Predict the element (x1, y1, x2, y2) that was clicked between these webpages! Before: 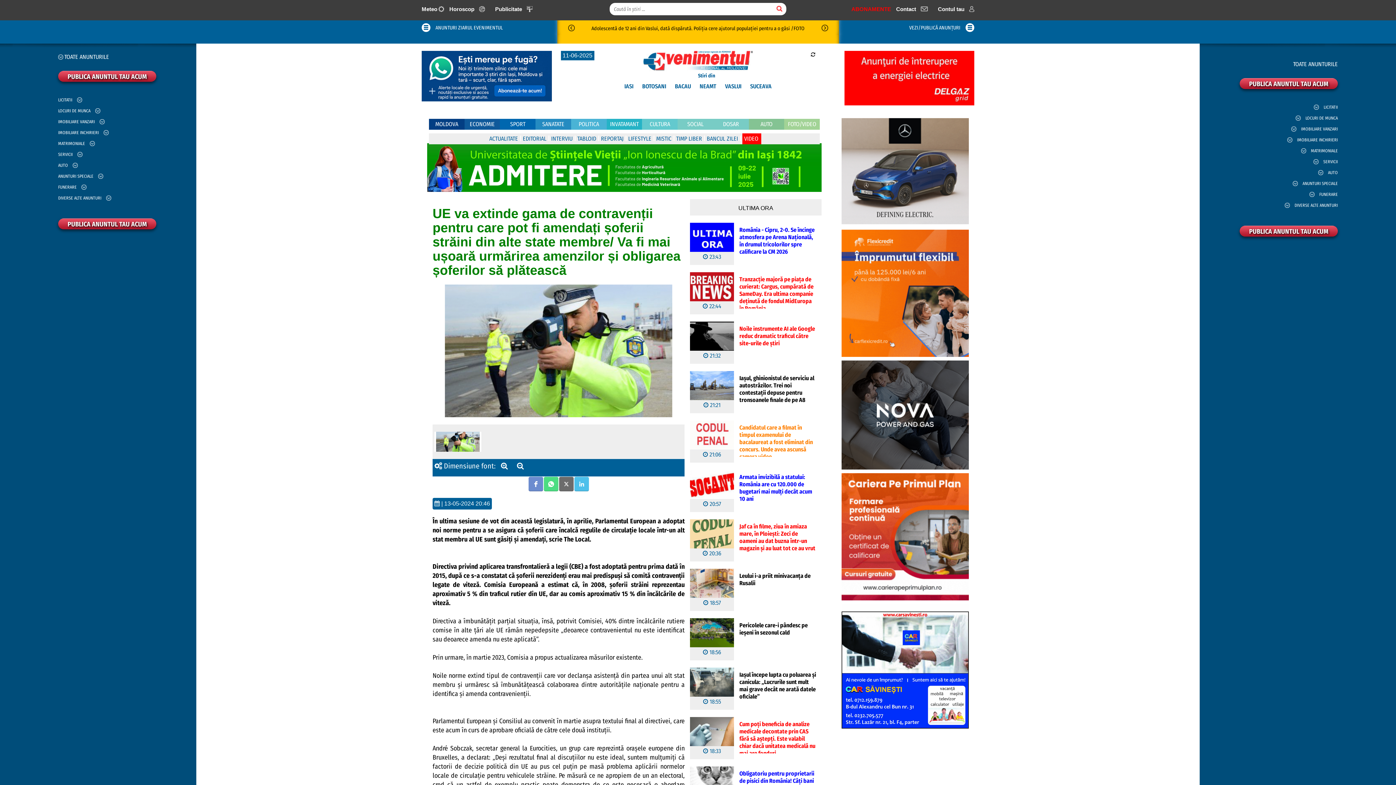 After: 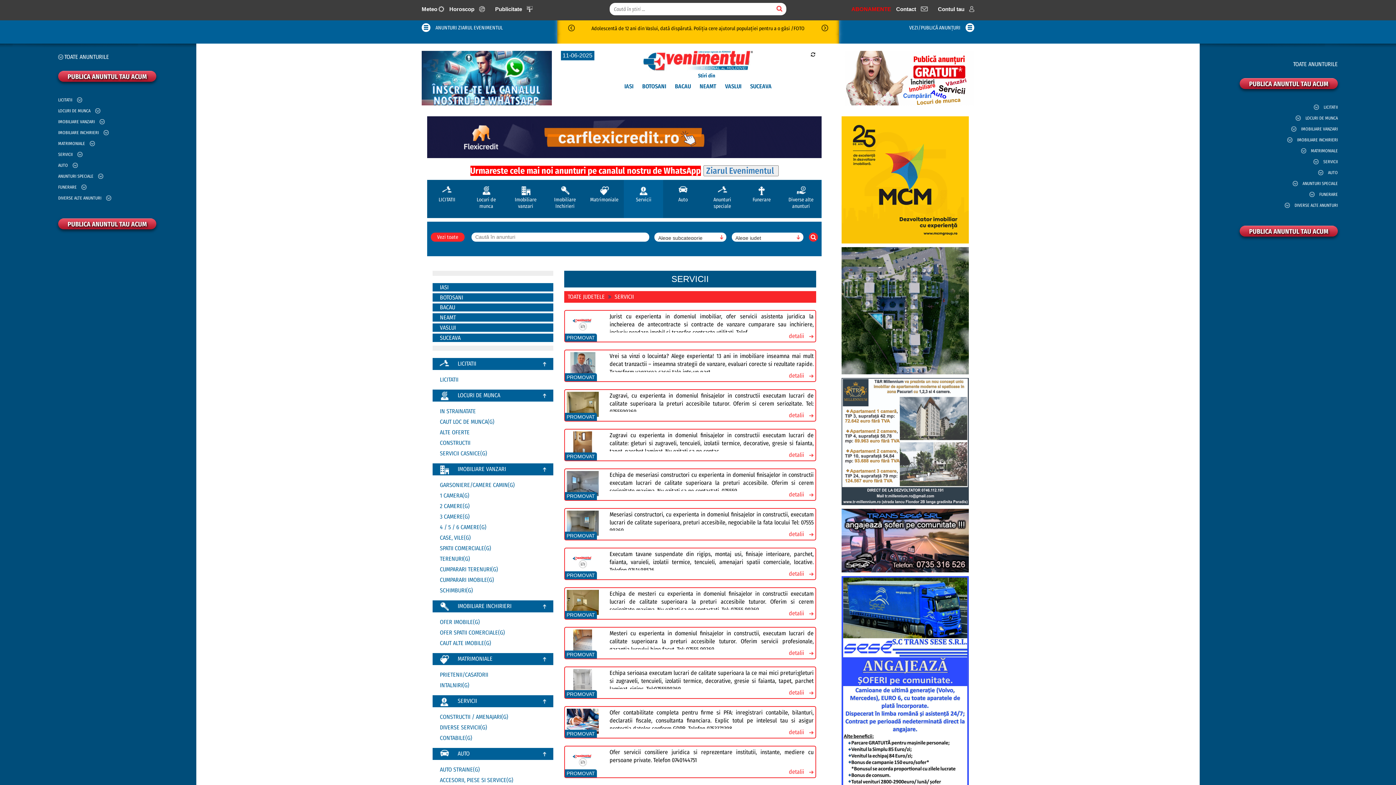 Action: bbox: (1323, 159, 1338, 167) label: SERVICII